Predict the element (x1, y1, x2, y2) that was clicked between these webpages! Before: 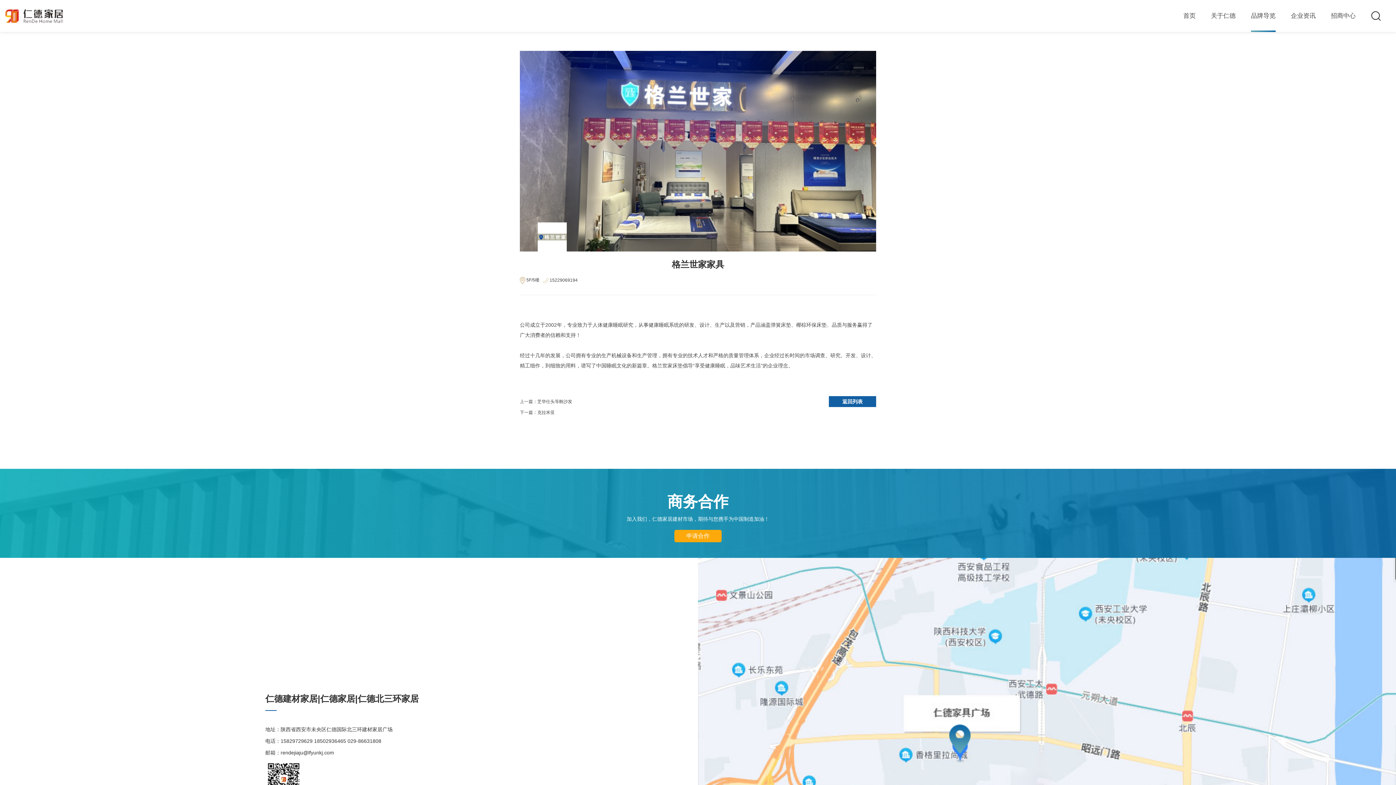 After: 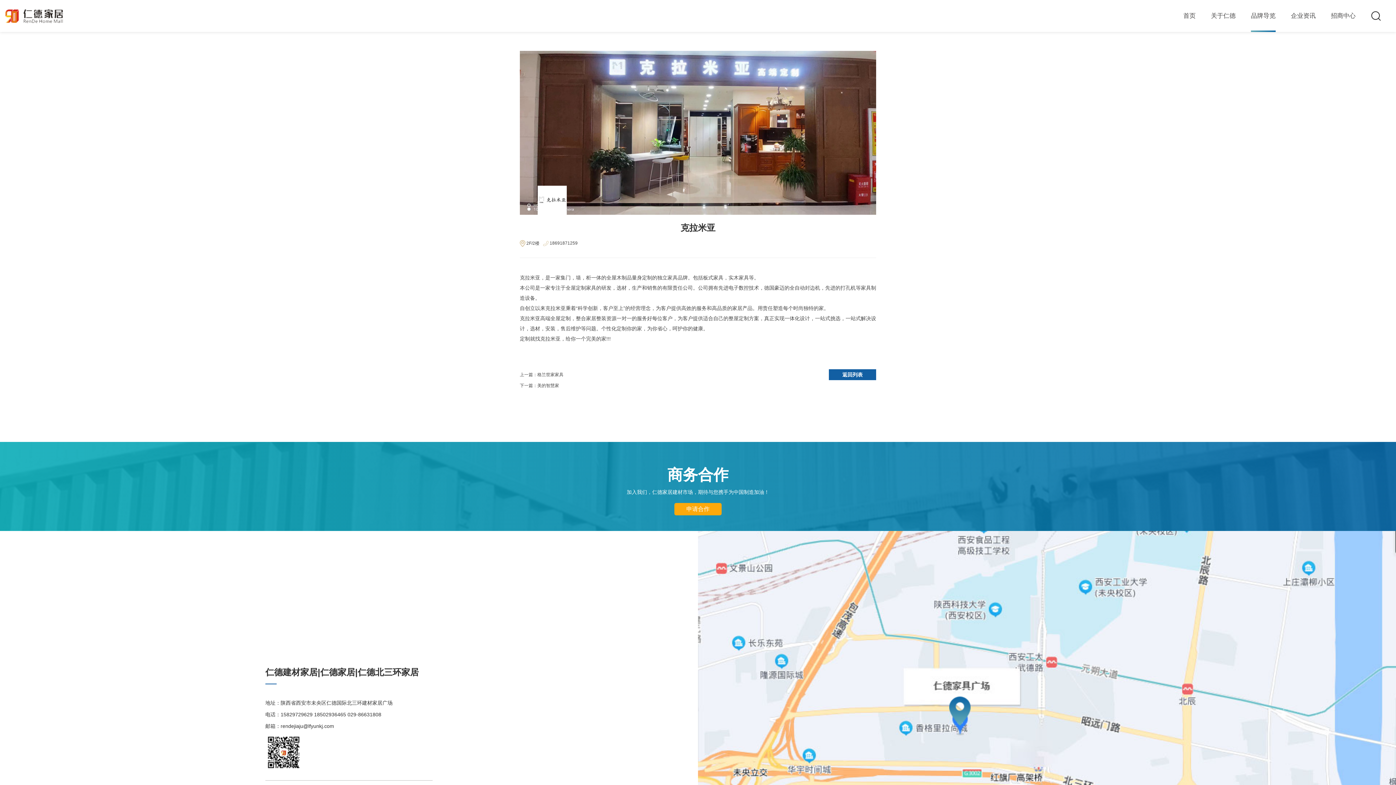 Action: bbox: (537, 407, 554, 418) label: 克拉米亚